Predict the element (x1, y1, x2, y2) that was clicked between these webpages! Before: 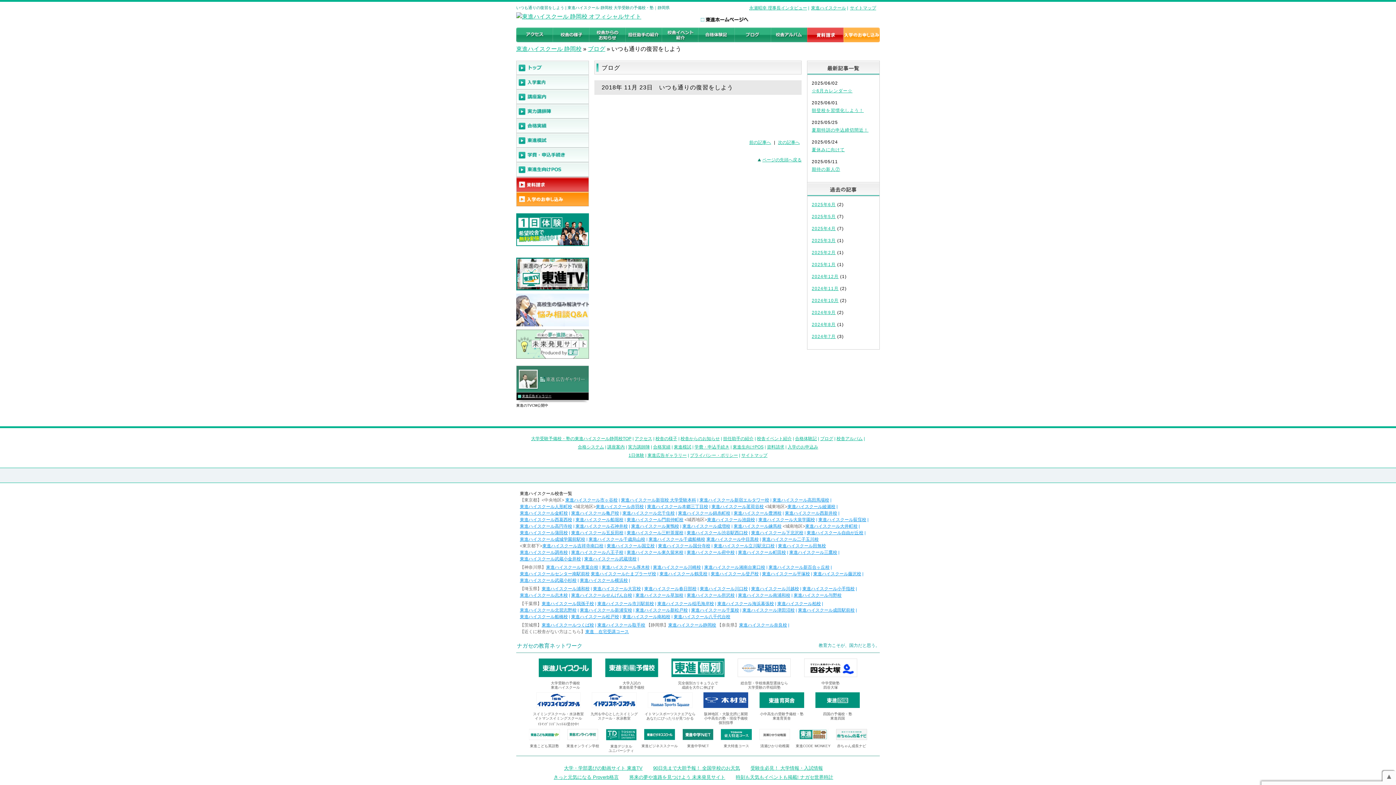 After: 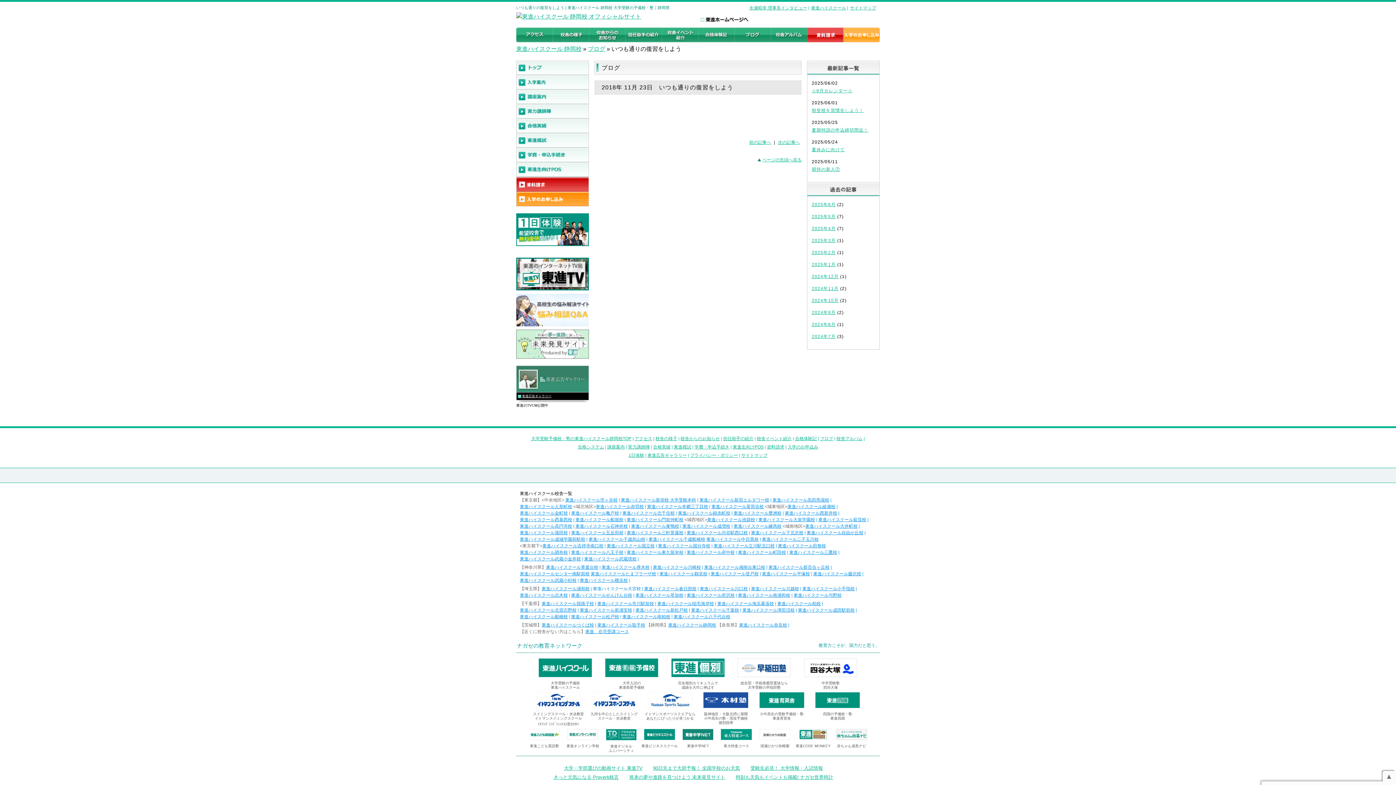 Action: bbox: (593, 586, 641, 591) label: 東進ハイスクール大宮校